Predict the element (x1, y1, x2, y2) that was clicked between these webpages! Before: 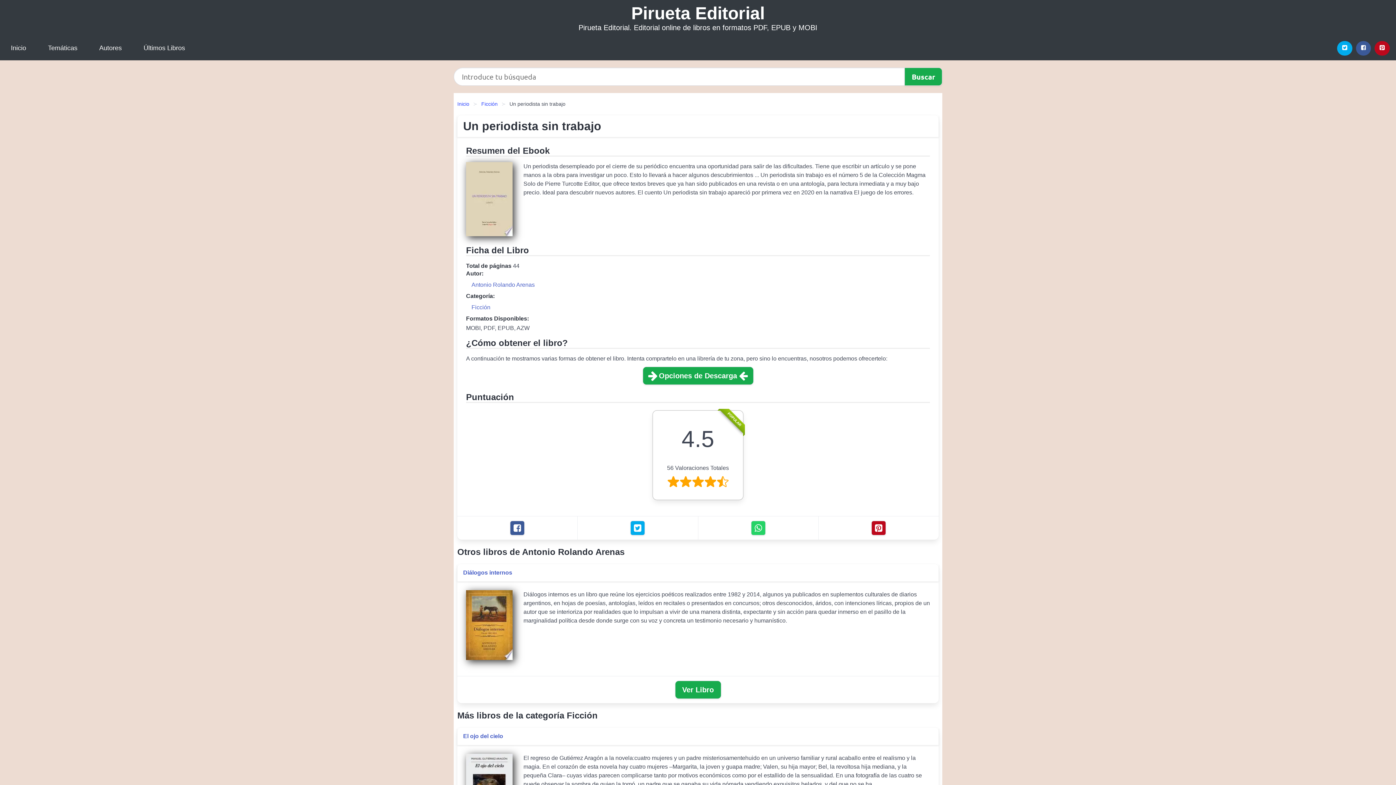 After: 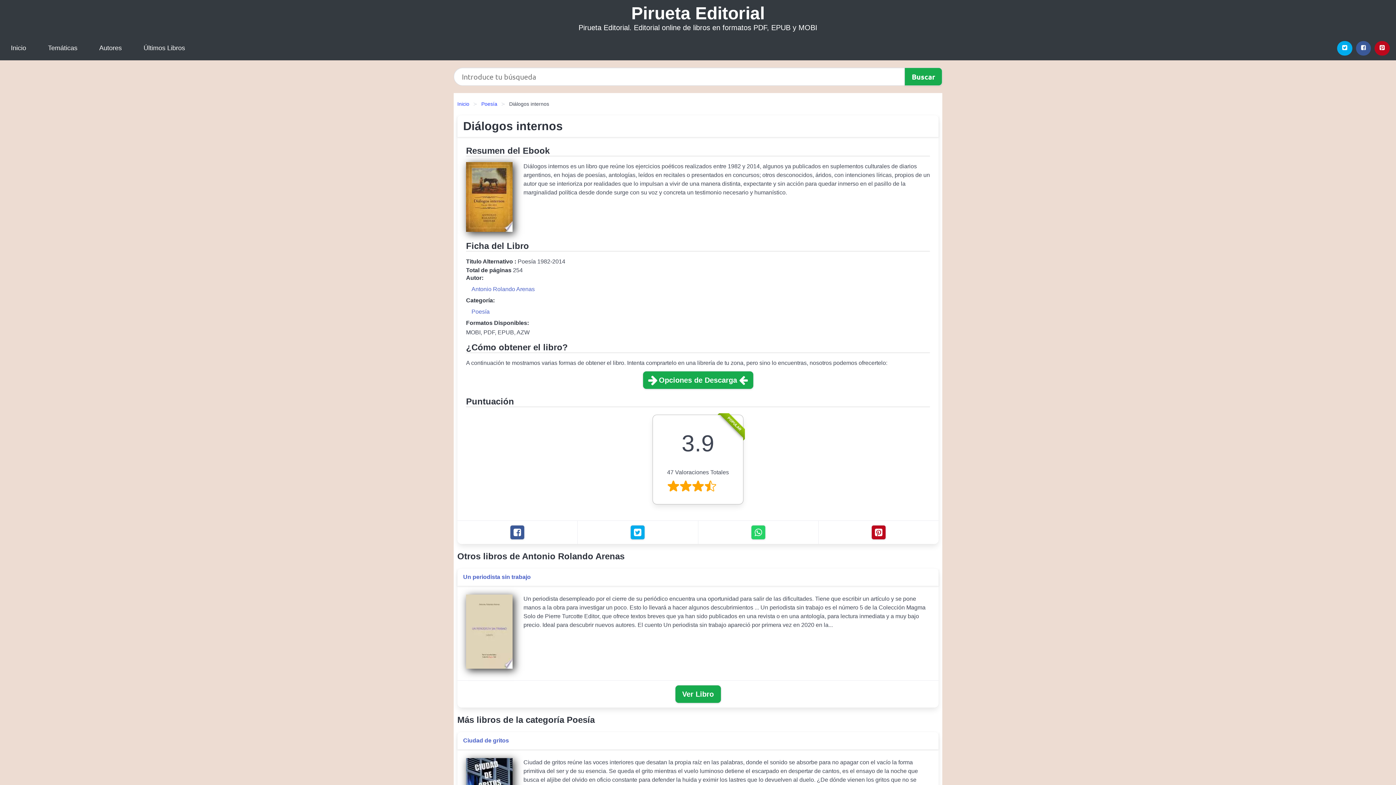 Action: bbox: (463, 568, 512, 577) label: Diálogos internos